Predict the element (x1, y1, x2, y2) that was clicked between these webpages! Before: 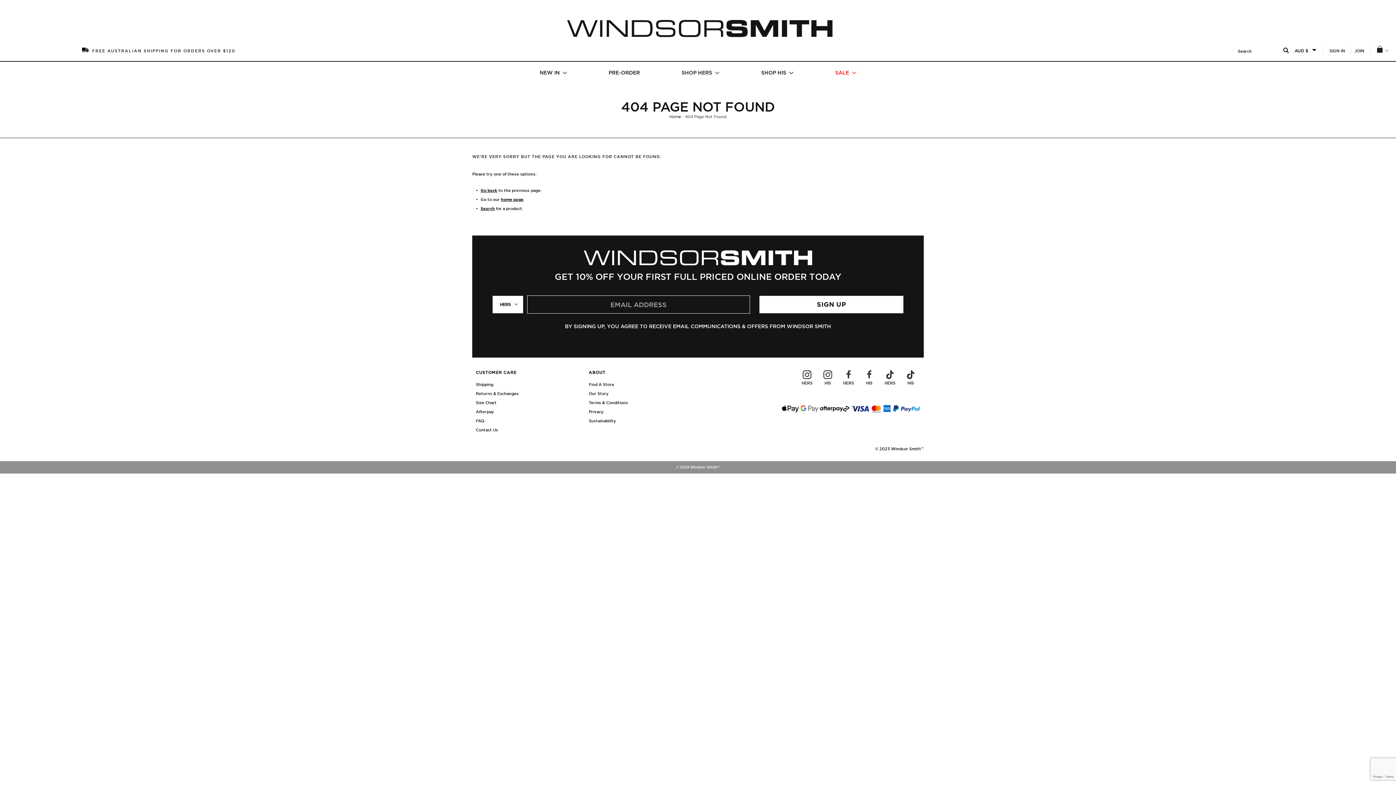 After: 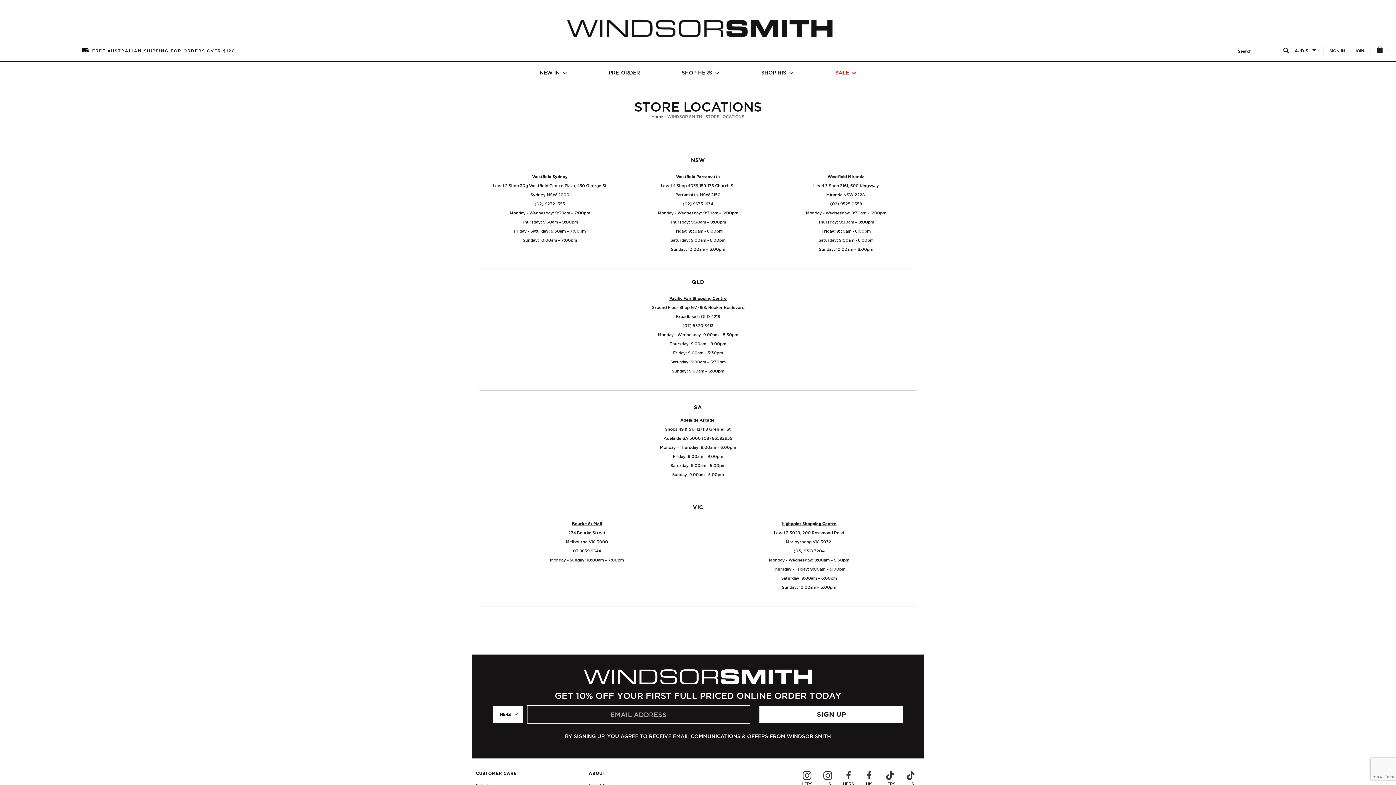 Action: bbox: (588, 382, 614, 386) label: Find A Store